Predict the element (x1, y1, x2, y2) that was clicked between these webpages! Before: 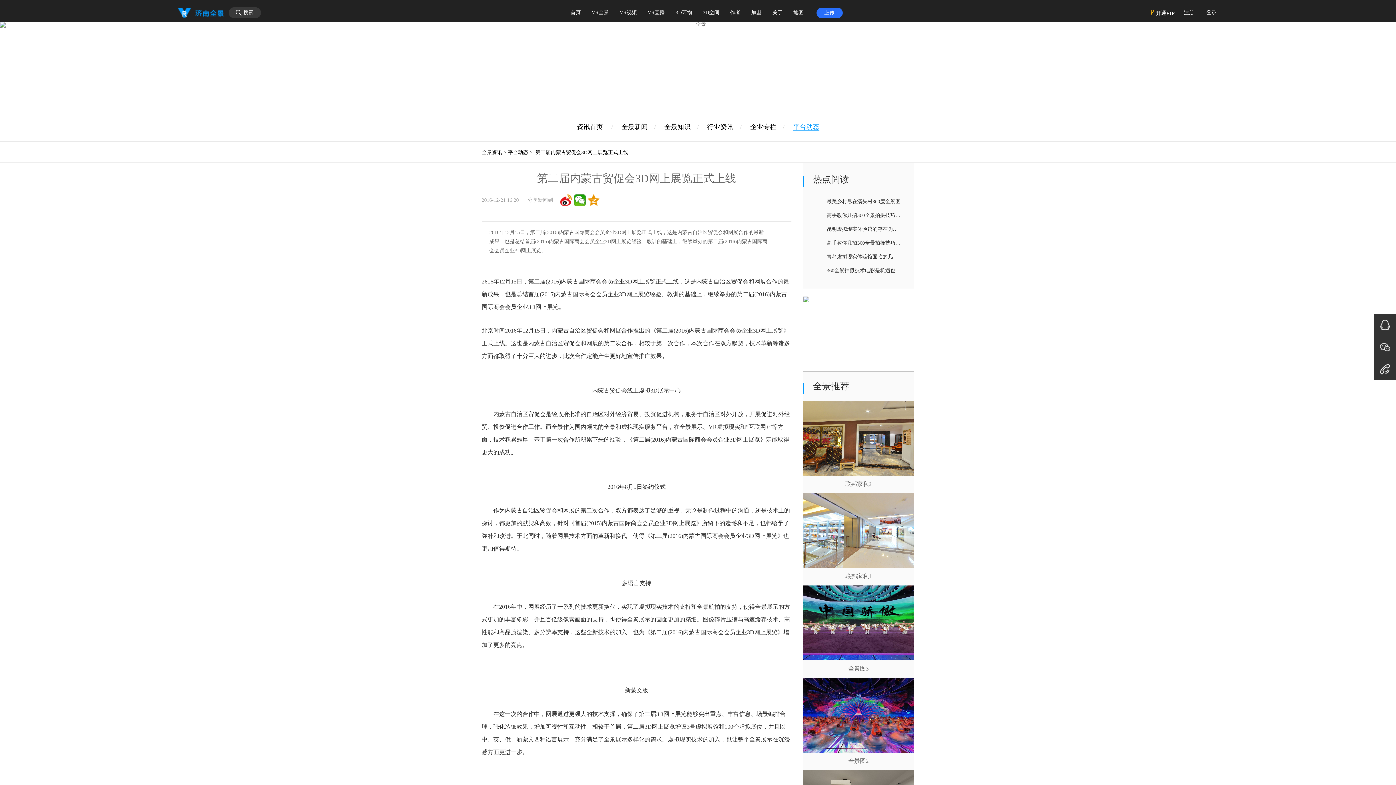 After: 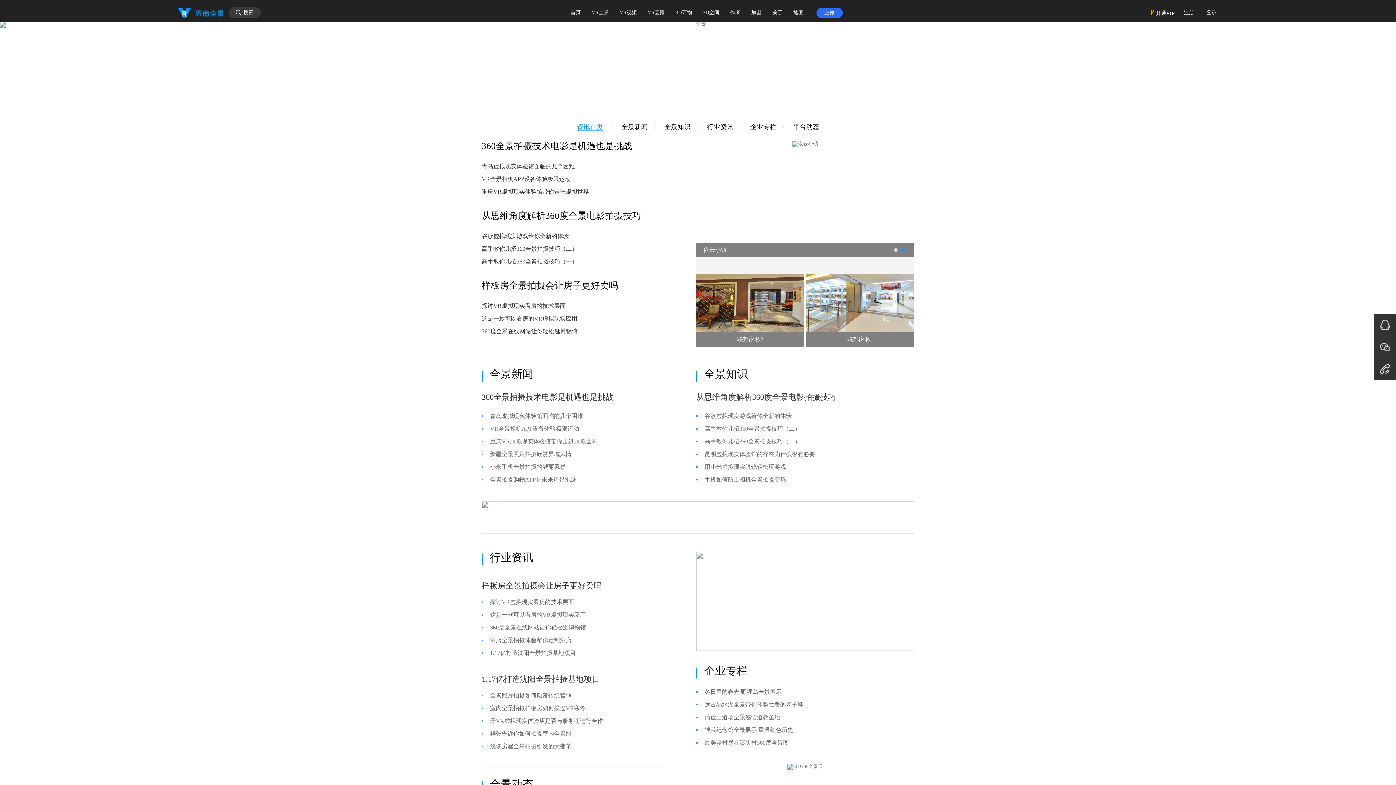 Action: bbox: (481, 149, 502, 155) label: 全景资讯